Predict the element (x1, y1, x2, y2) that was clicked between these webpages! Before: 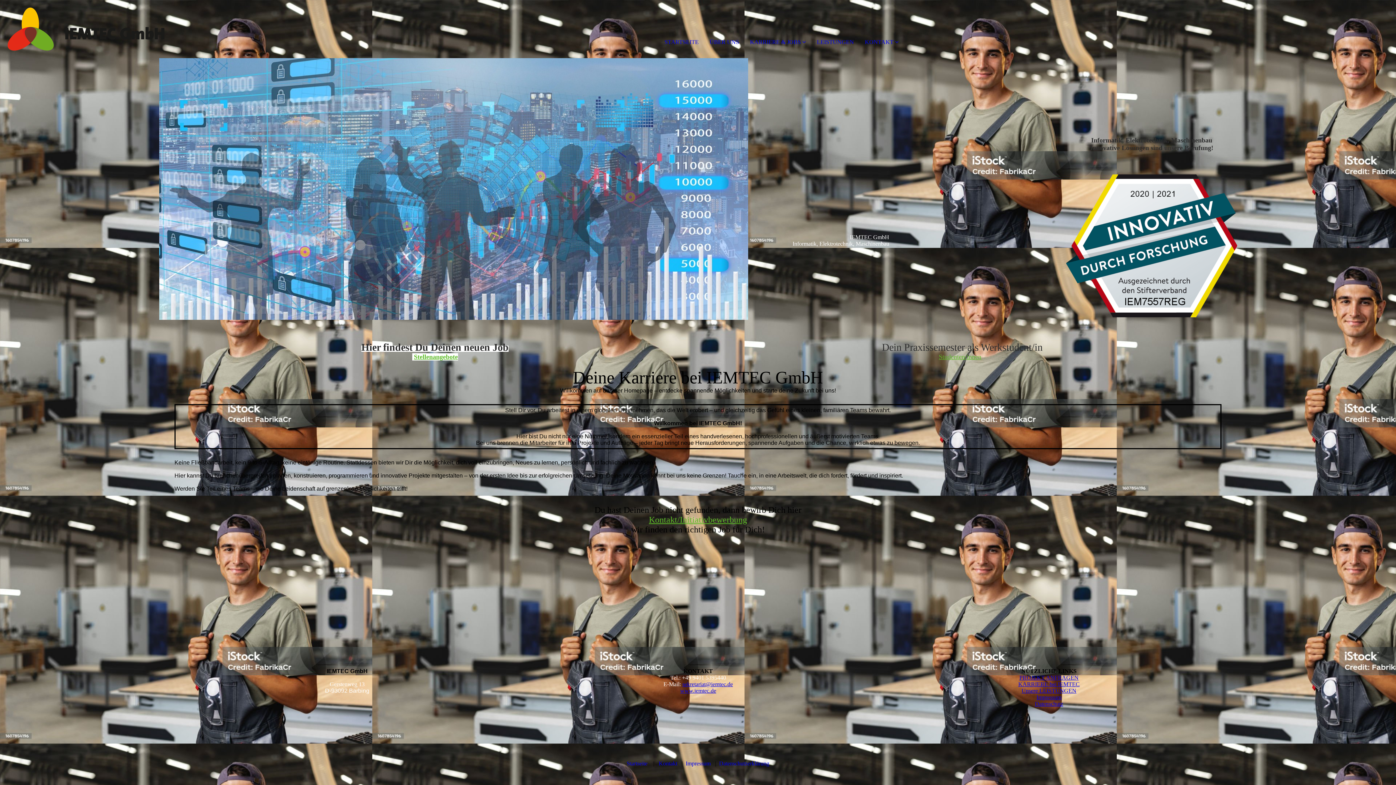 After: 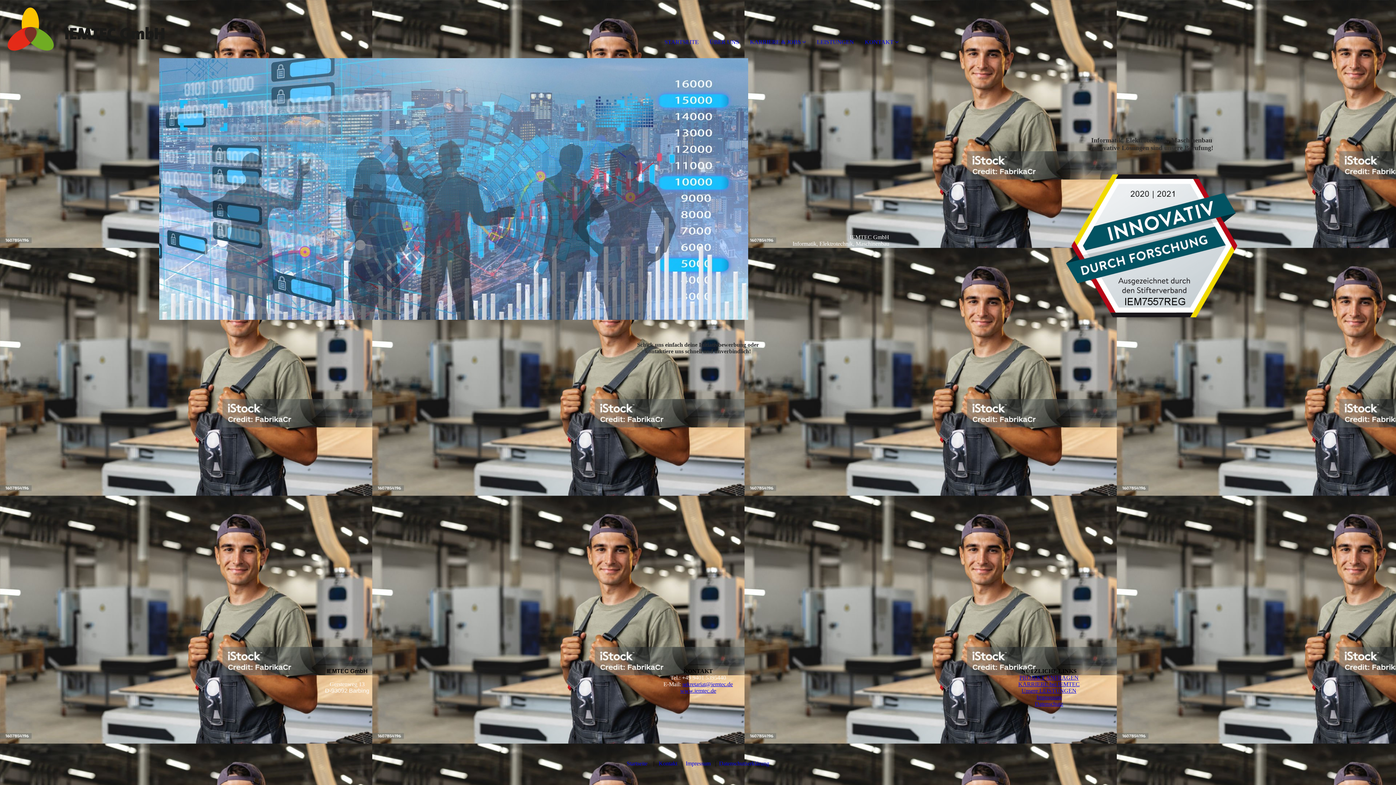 Action: bbox: (649, 515, 747, 524) label: Kontakt/Initiativbewerbung